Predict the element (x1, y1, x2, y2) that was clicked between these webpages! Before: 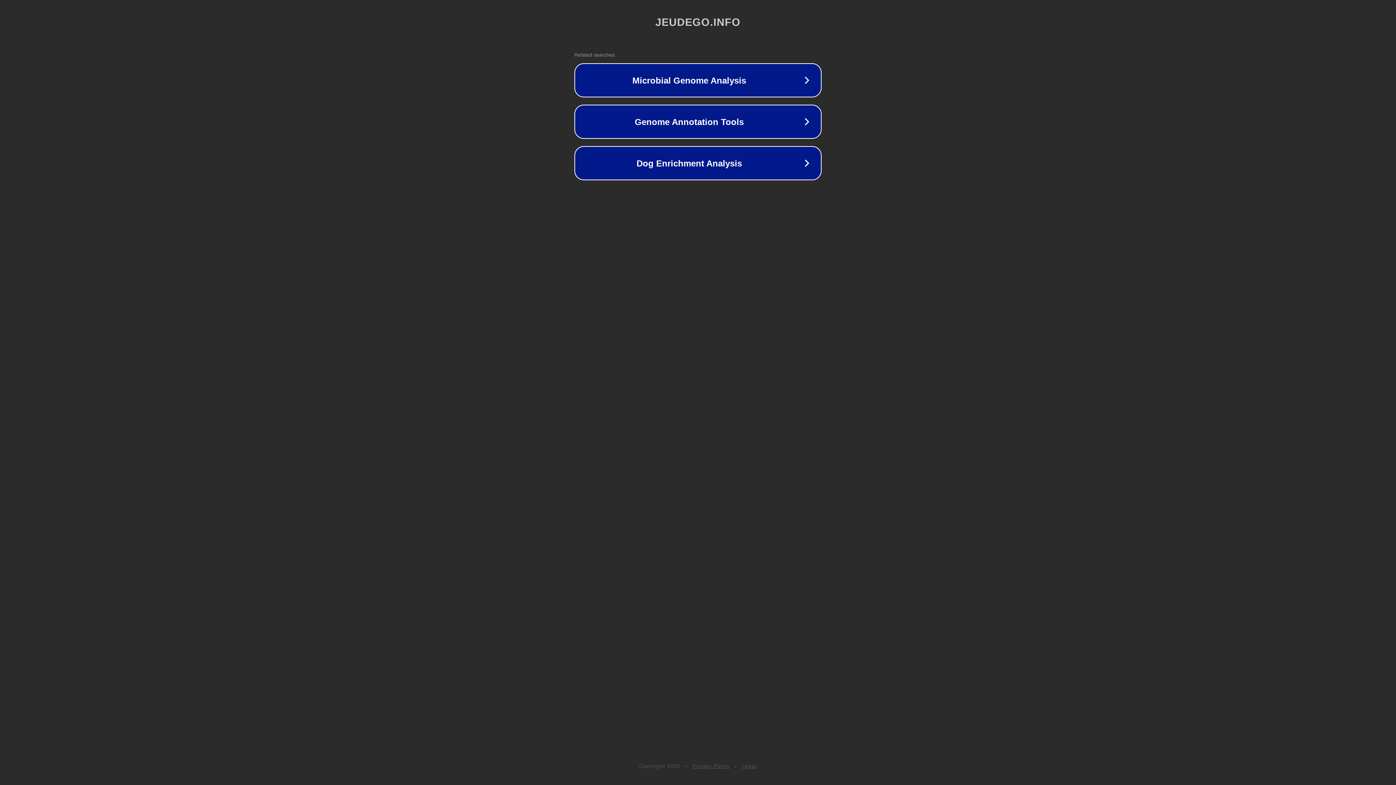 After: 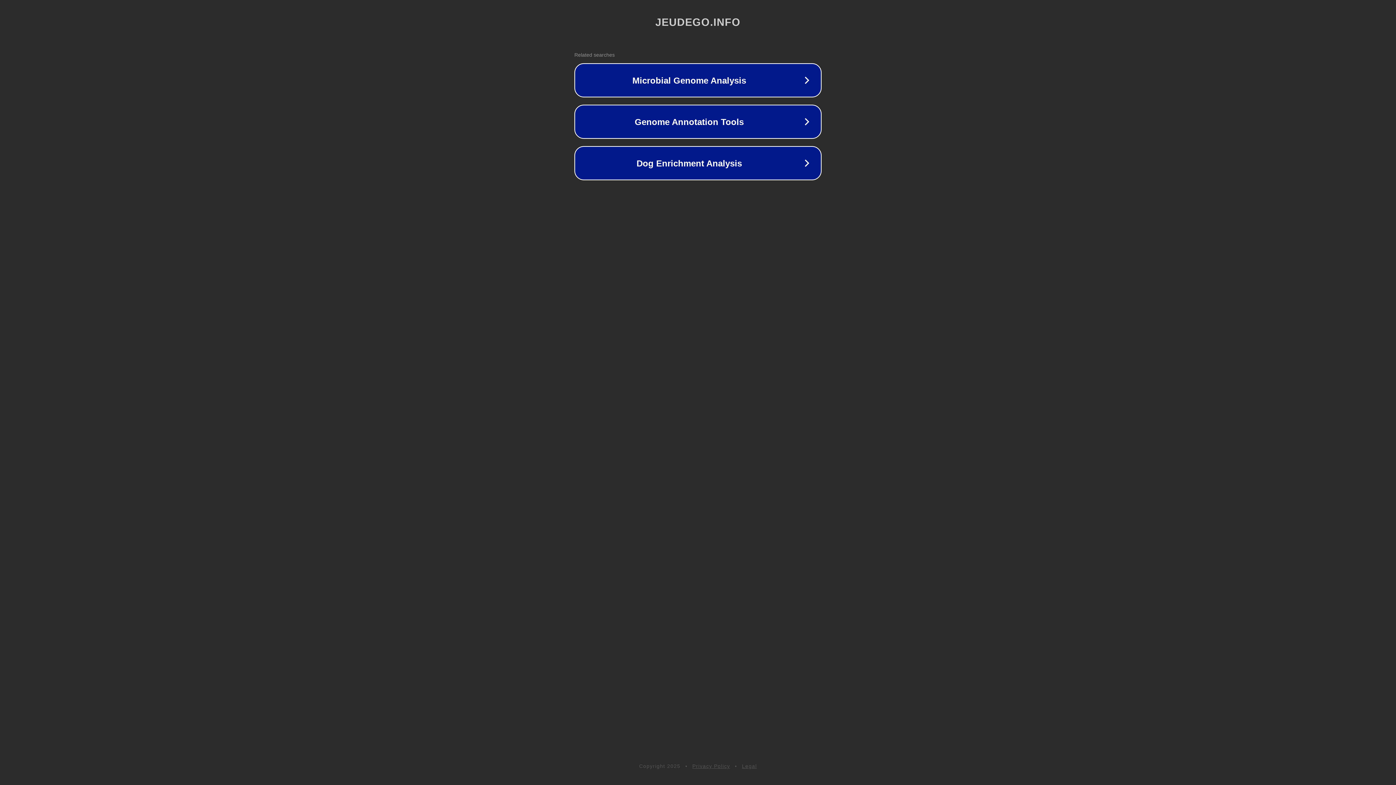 Action: label: Privacy Policy bbox: (692, 763, 730, 769)